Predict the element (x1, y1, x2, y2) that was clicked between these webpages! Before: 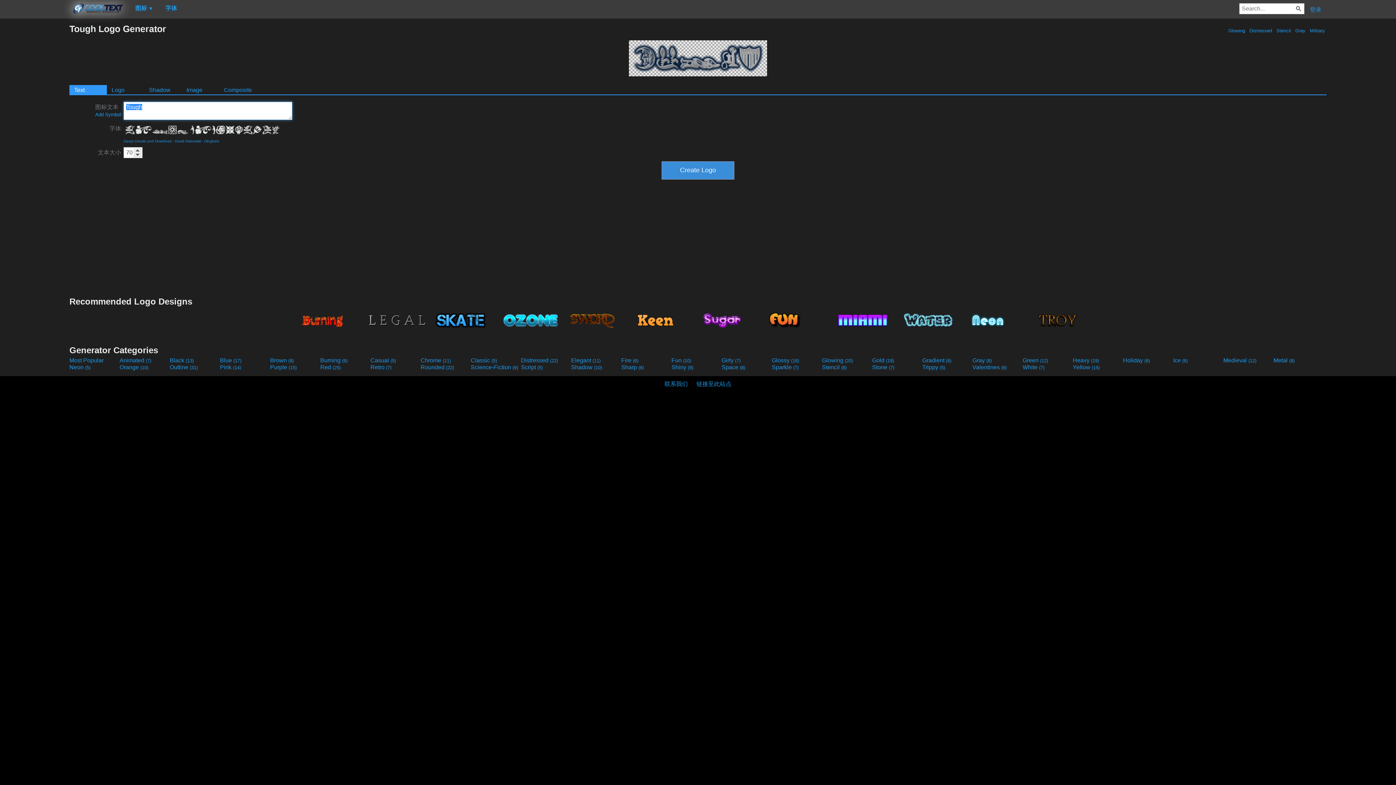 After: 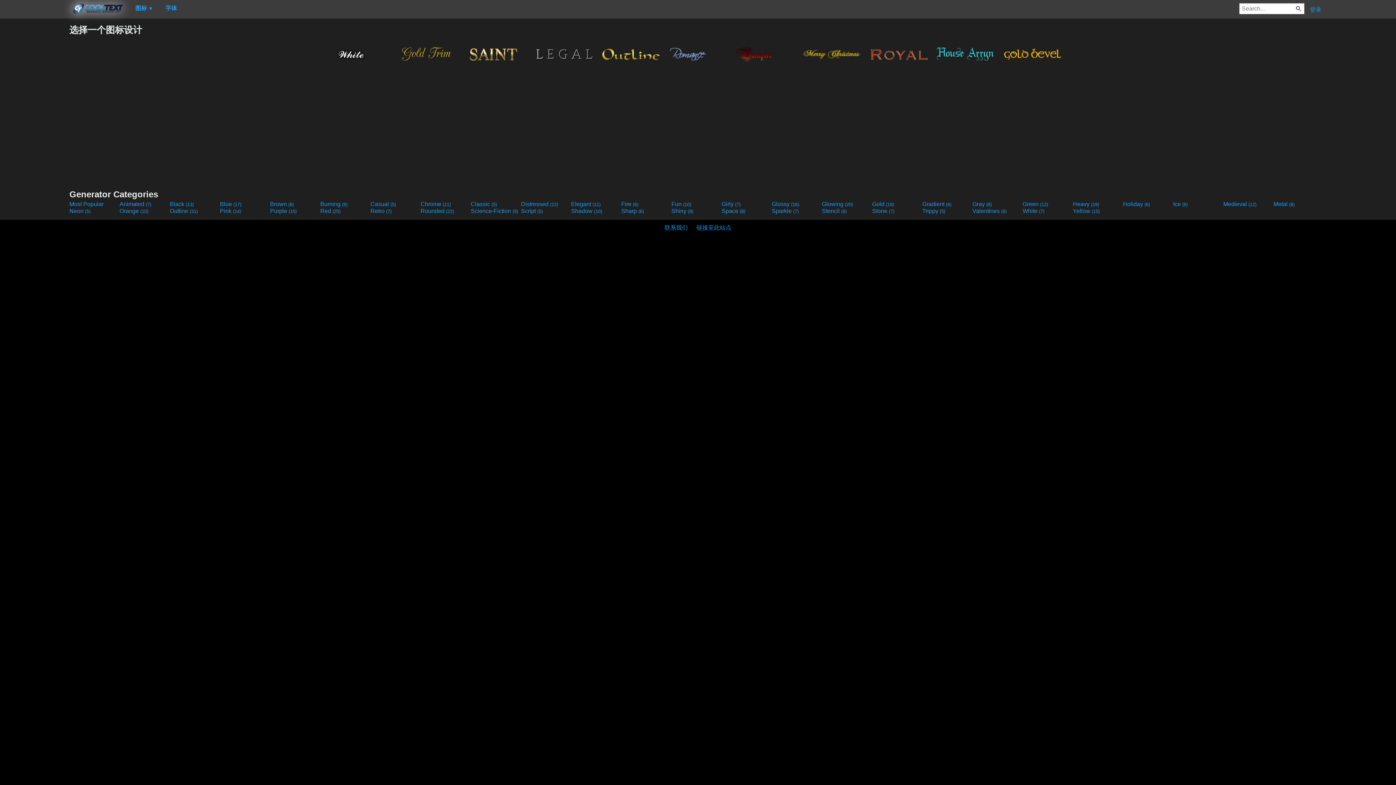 Action: label: Elegant (11) bbox: (571, 357, 620, 364)